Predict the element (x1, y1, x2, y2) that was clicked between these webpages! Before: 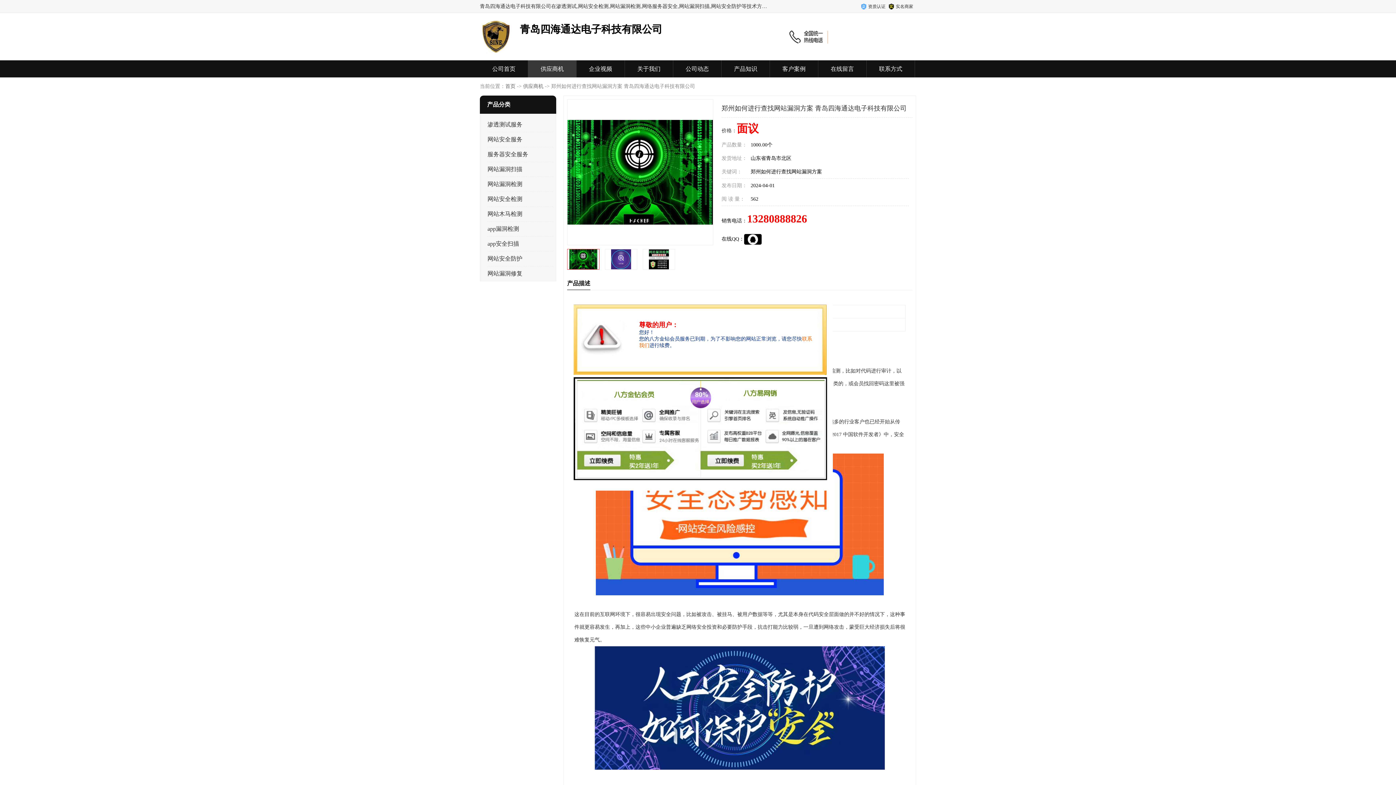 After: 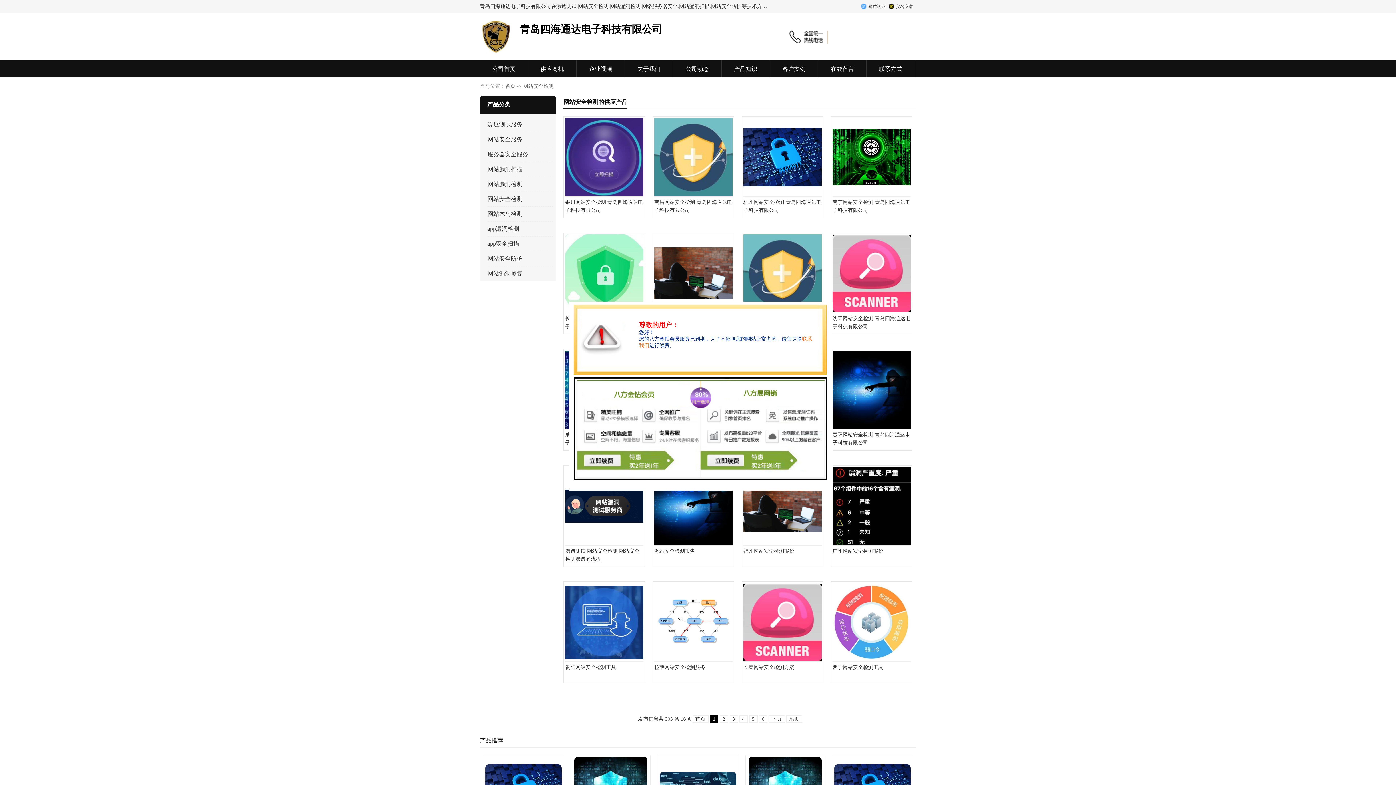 Action: label: 网站安全检测 bbox: (487, 192, 540, 206)